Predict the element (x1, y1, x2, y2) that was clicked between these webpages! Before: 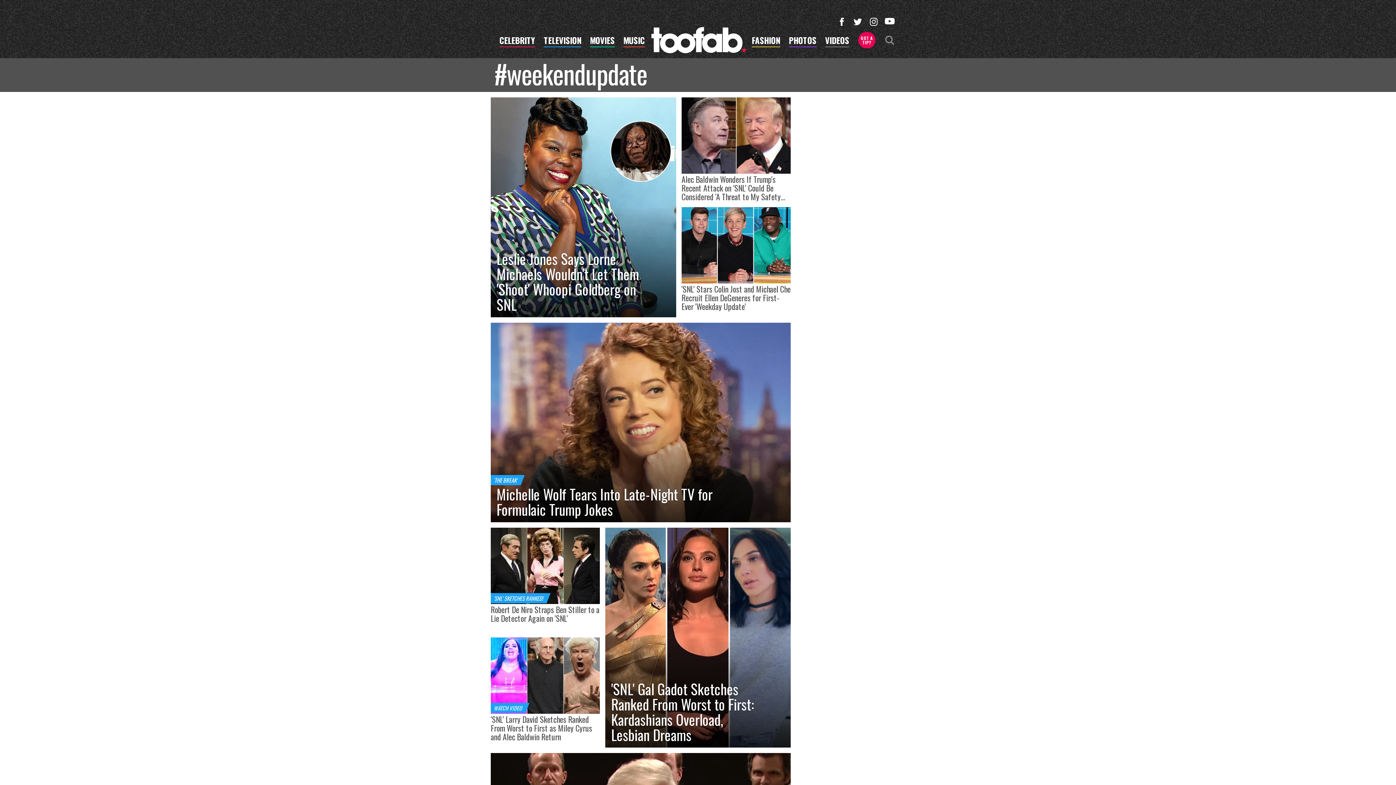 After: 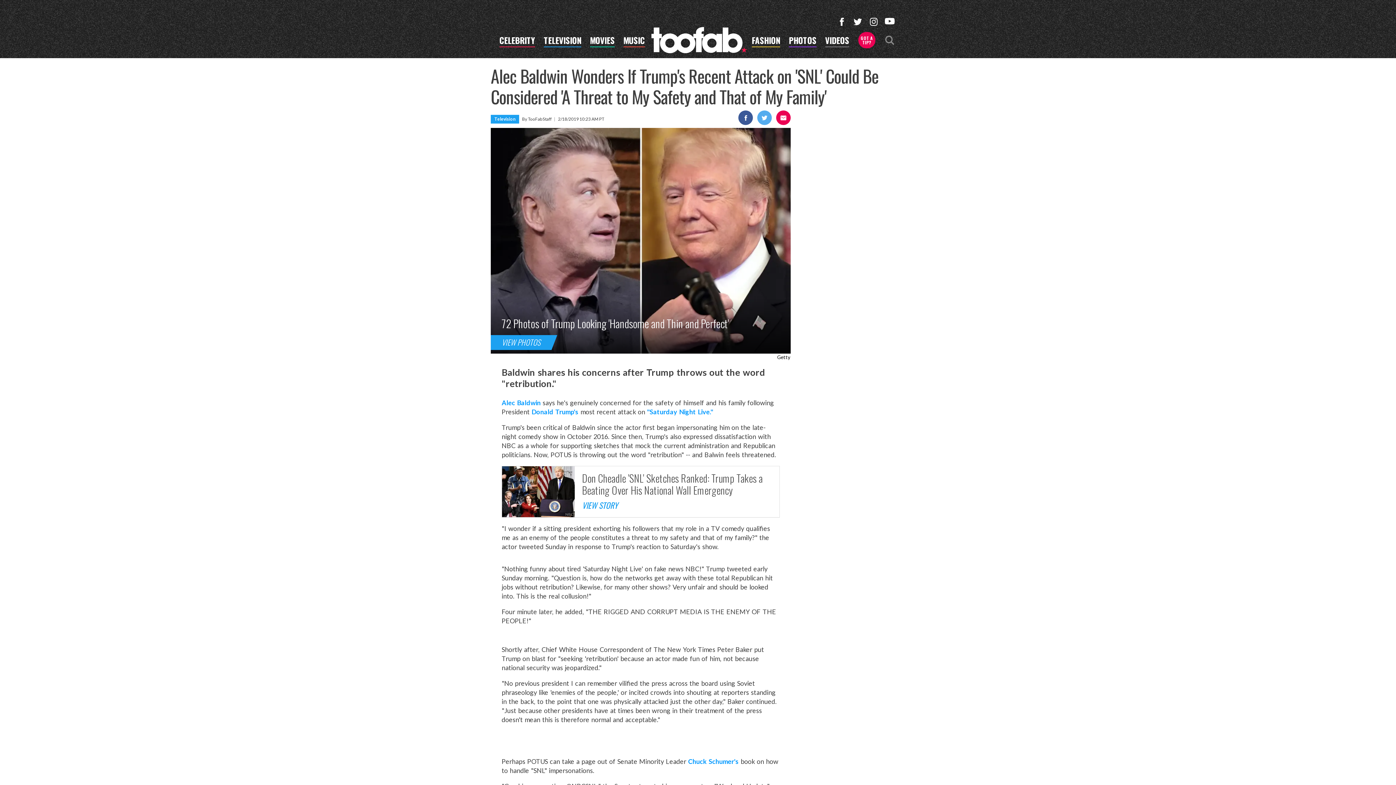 Action: label: Alec Baldwin Wonders If Trump's Recent Attack on 'SNL' Could Be Considered 'A Threat to My Safety and That of My Family' bbox: (681, 97, 790, 207)